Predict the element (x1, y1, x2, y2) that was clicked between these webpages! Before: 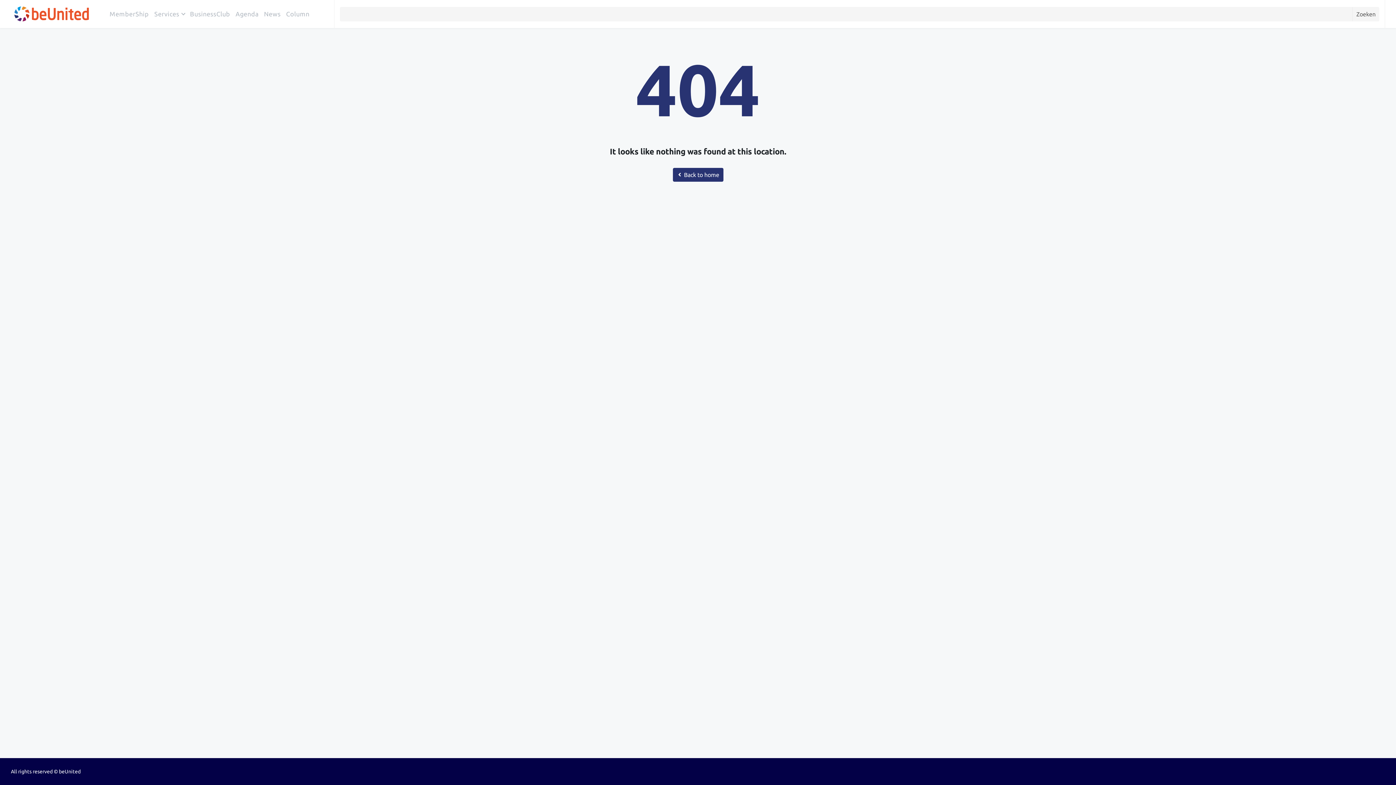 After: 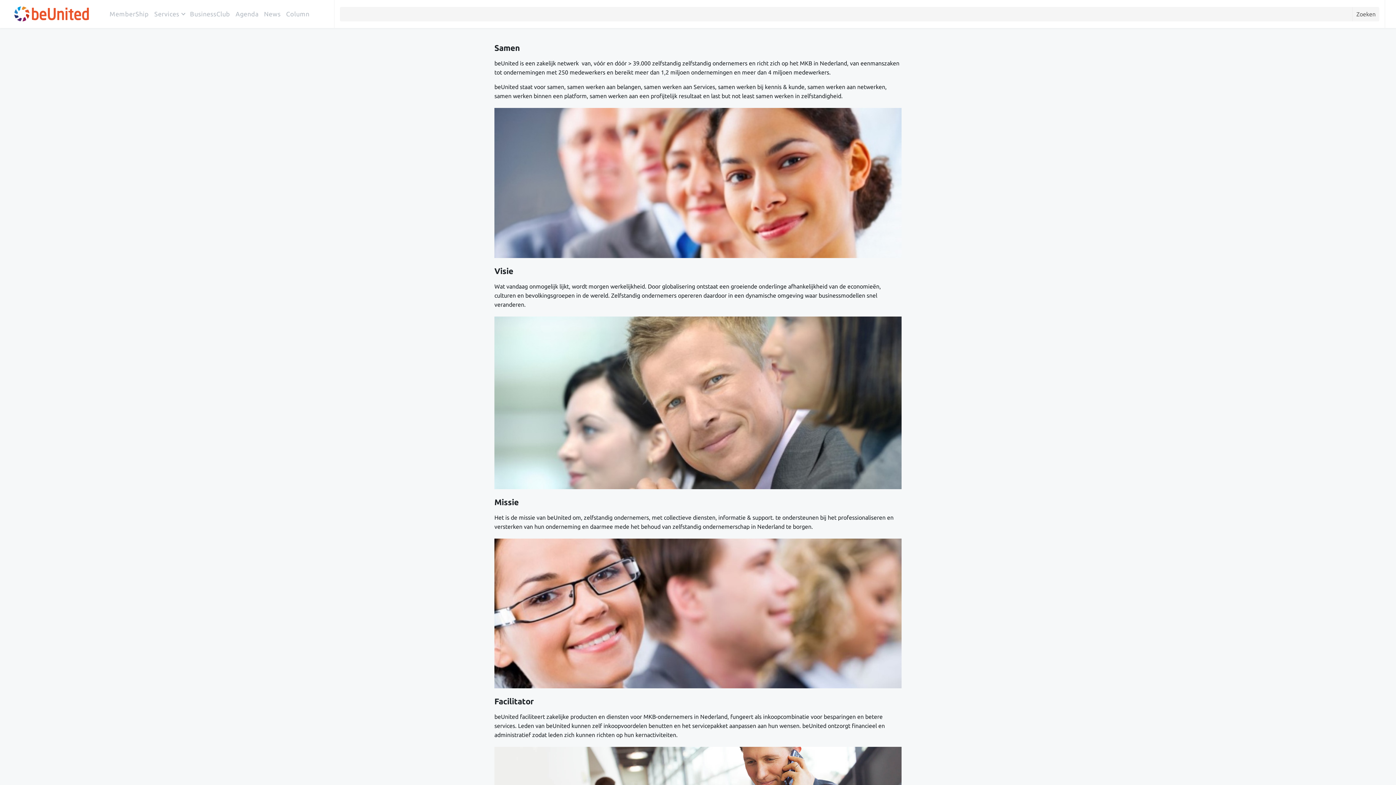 Action: bbox: (10, 0, 92, 27)